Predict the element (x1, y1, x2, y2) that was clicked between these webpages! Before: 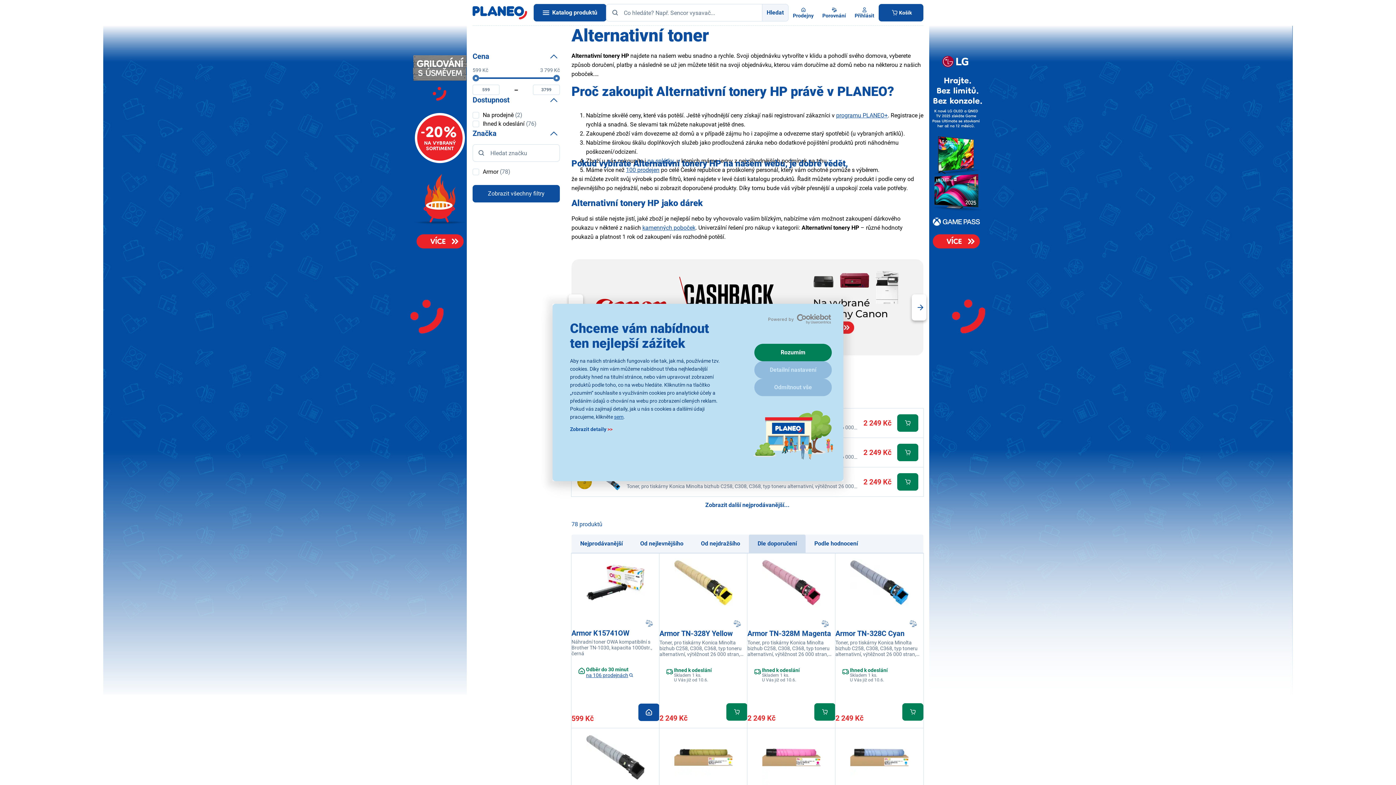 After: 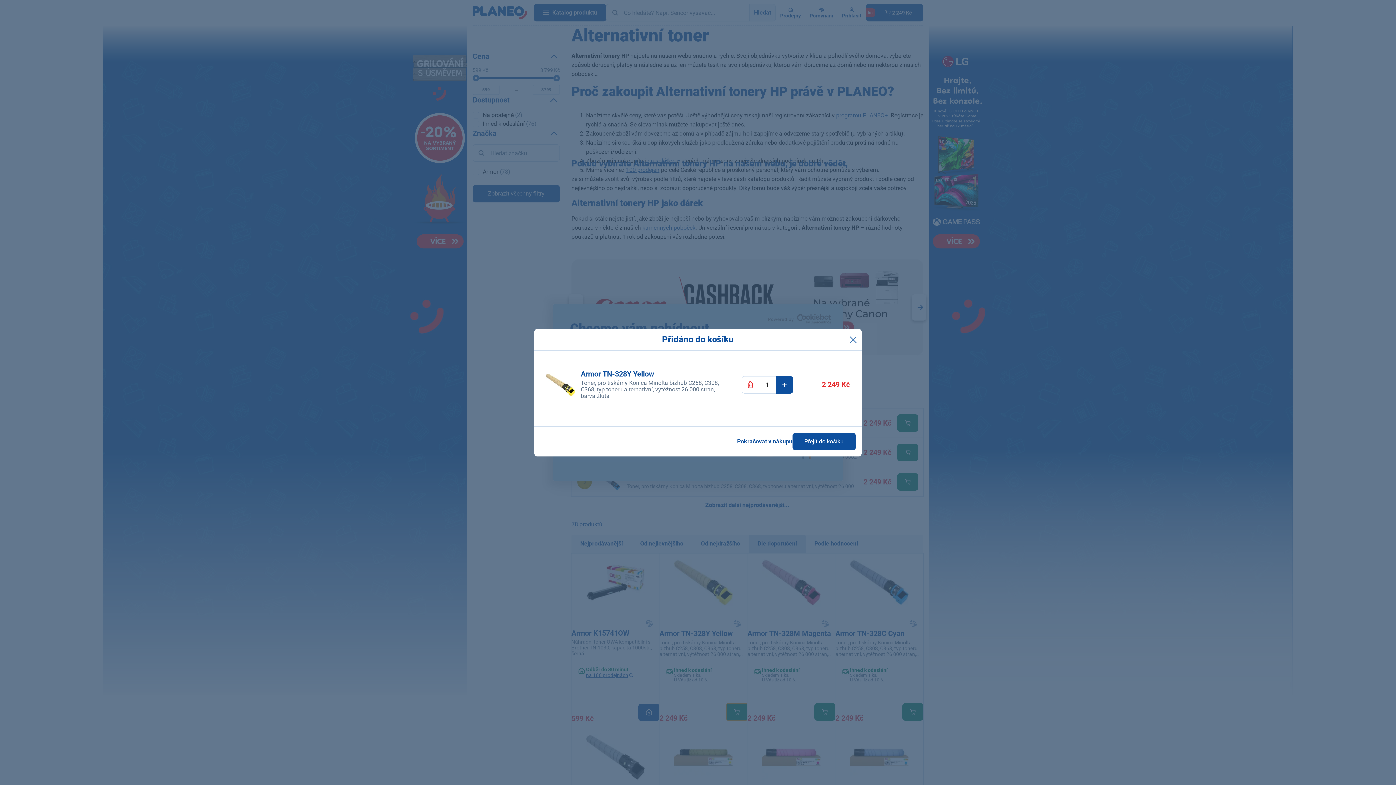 Action: bbox: (726, 703, 747, 721) label: Přidat do košíku